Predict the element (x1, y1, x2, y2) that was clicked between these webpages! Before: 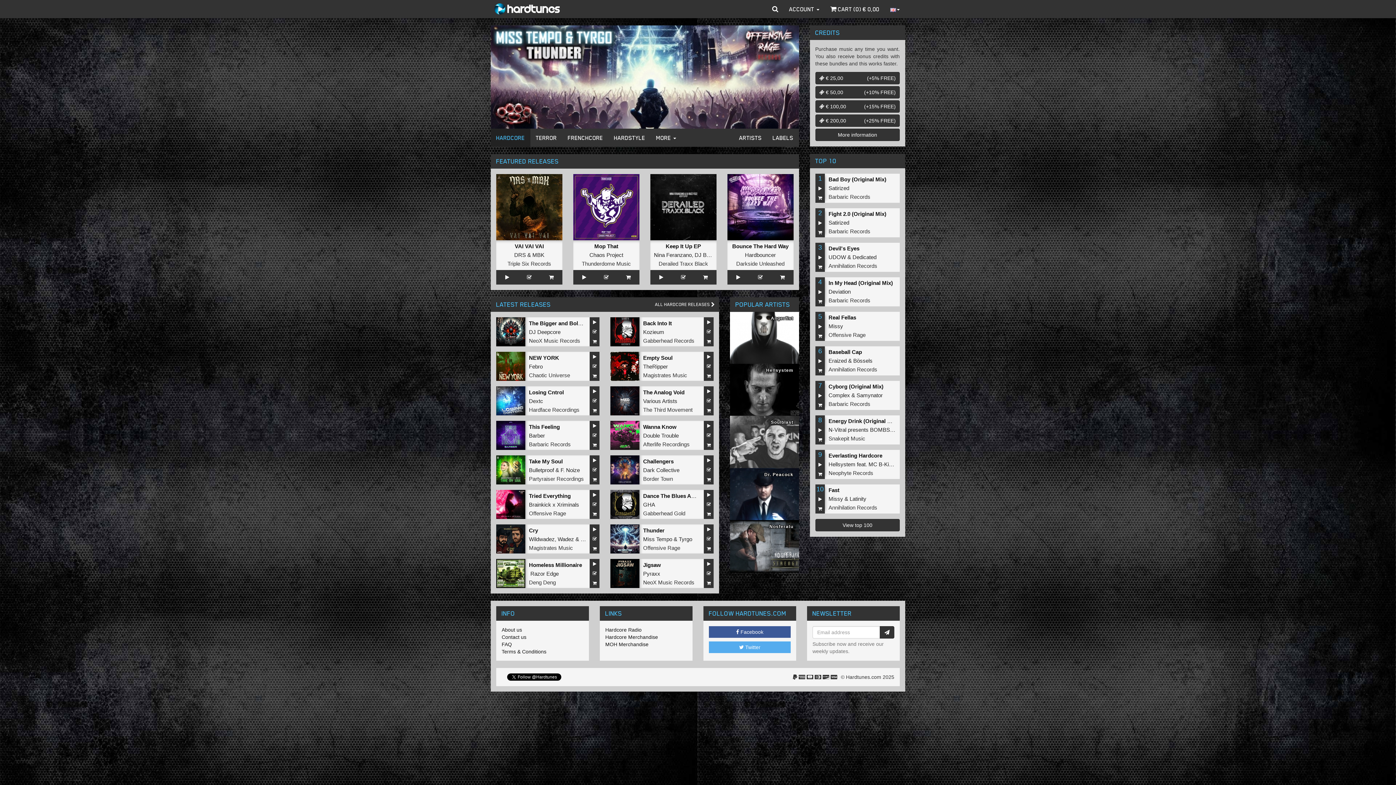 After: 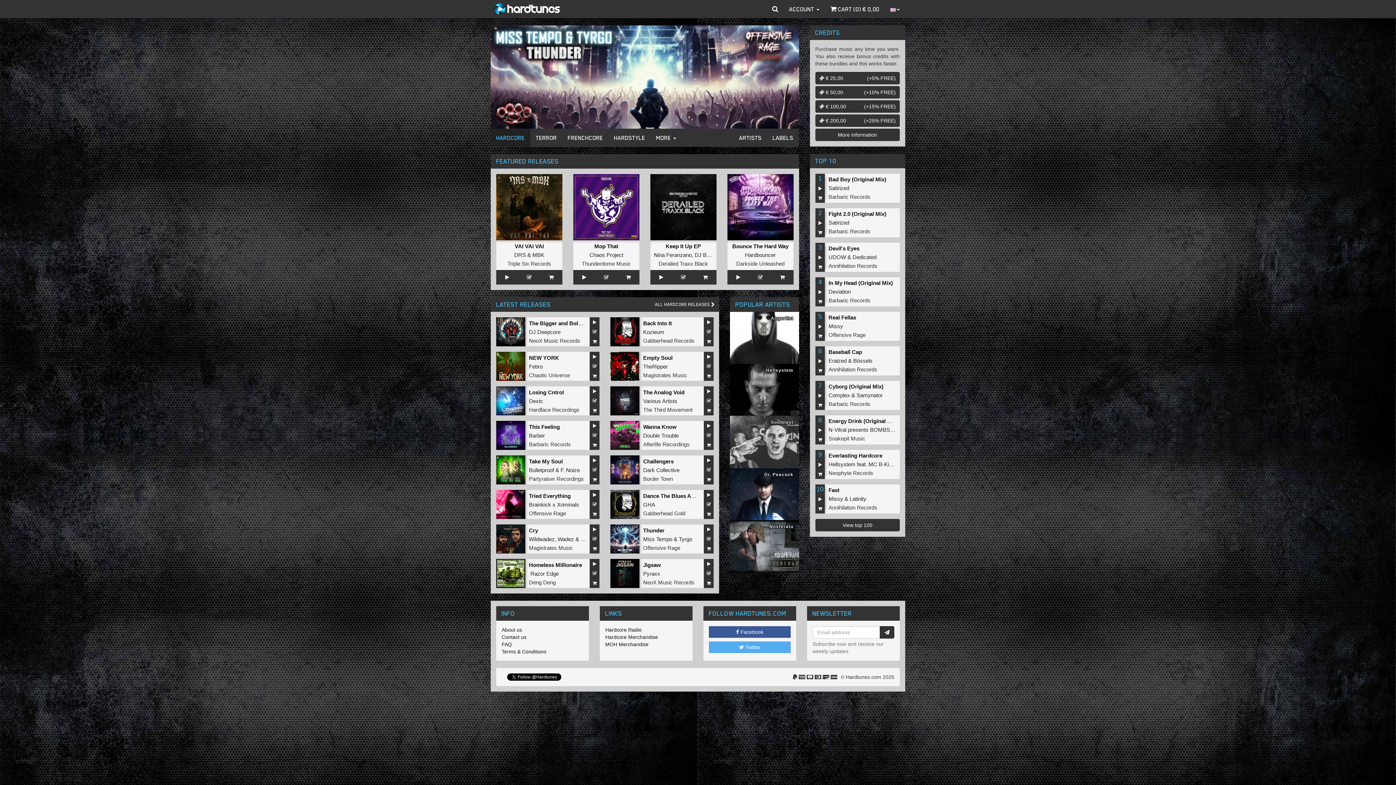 Action: label: Wildwadez bbox: (529, 536, 554, 542)